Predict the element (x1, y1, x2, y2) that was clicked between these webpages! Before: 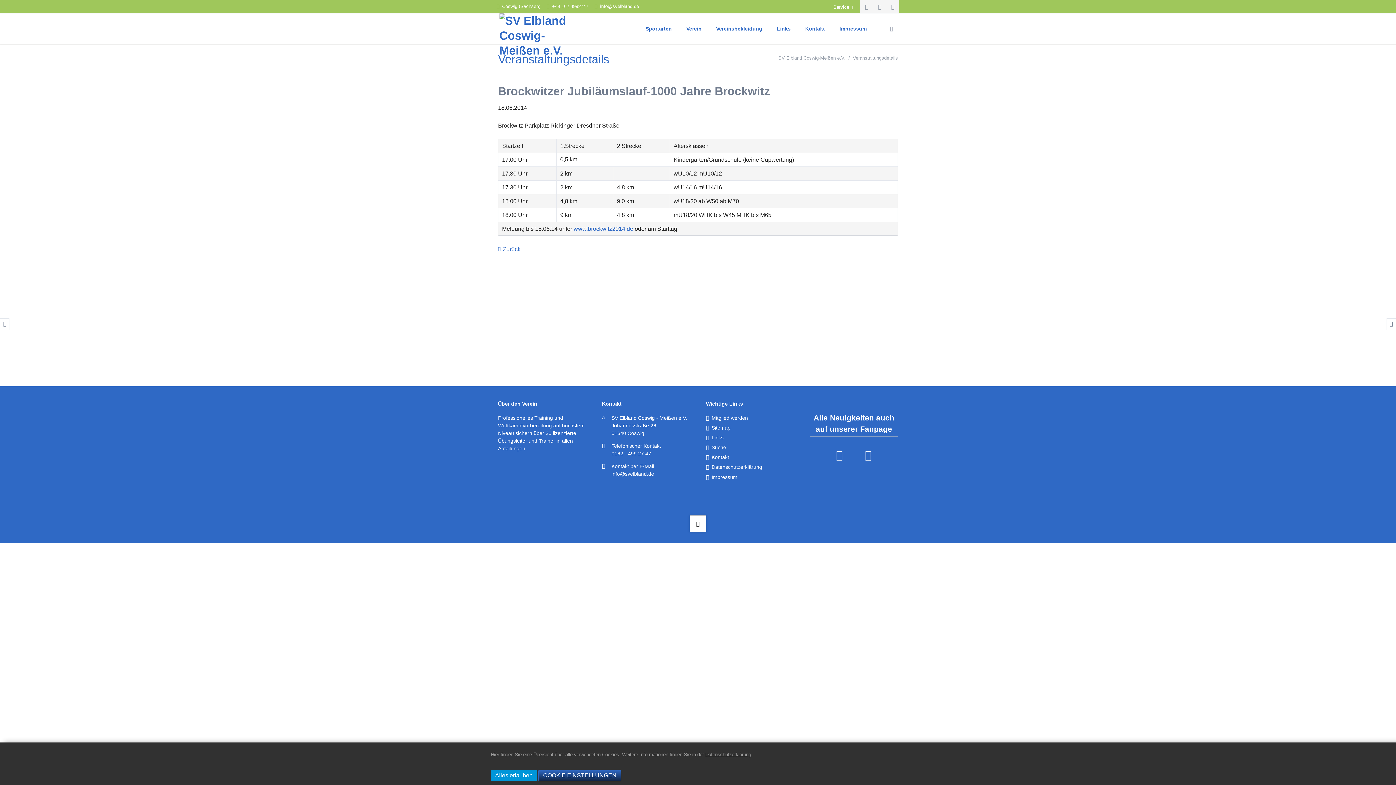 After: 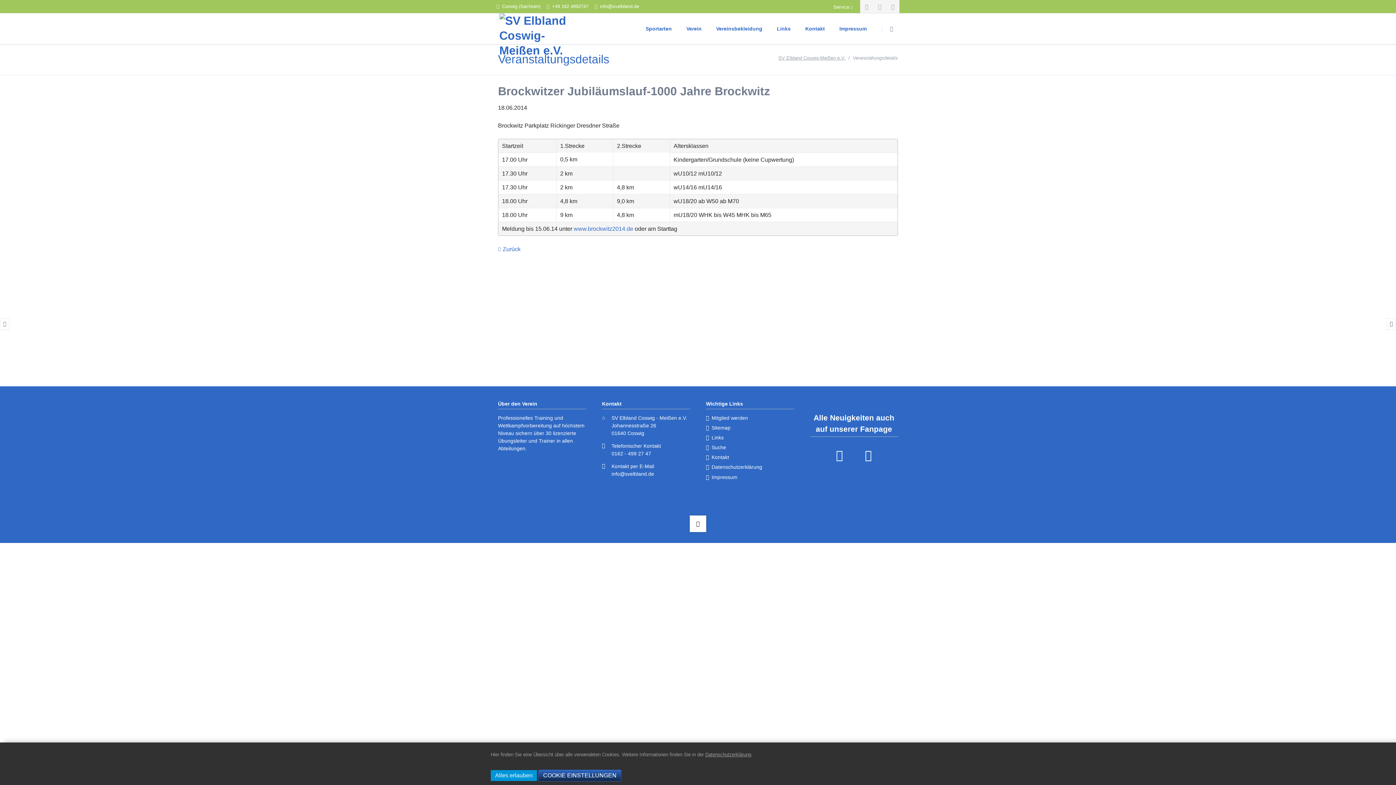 Action: bbox: (1386, 318, 1396, 330) label: Next